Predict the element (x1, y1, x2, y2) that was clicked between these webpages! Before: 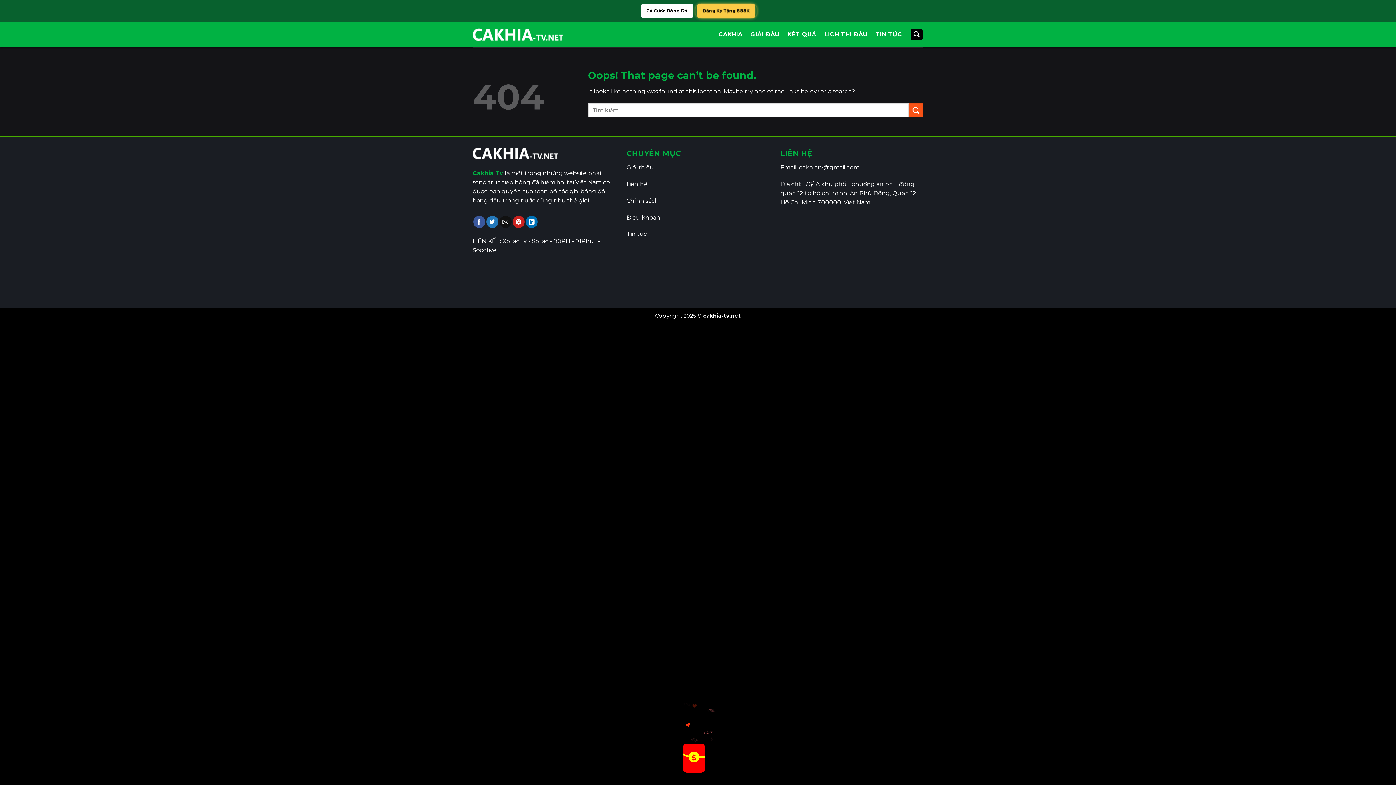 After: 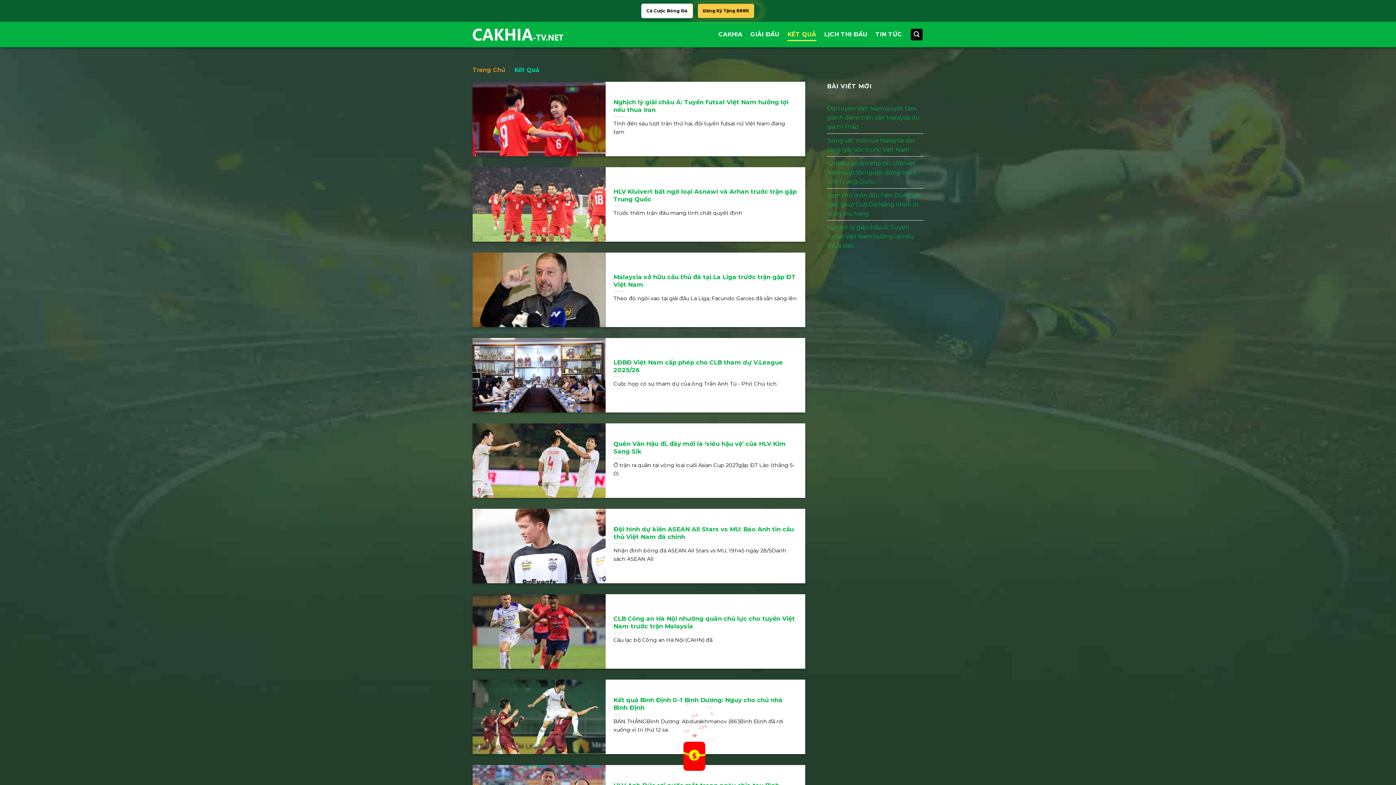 Action: bbox: (787, 28, 816, 41) label: KẾT QUẢ